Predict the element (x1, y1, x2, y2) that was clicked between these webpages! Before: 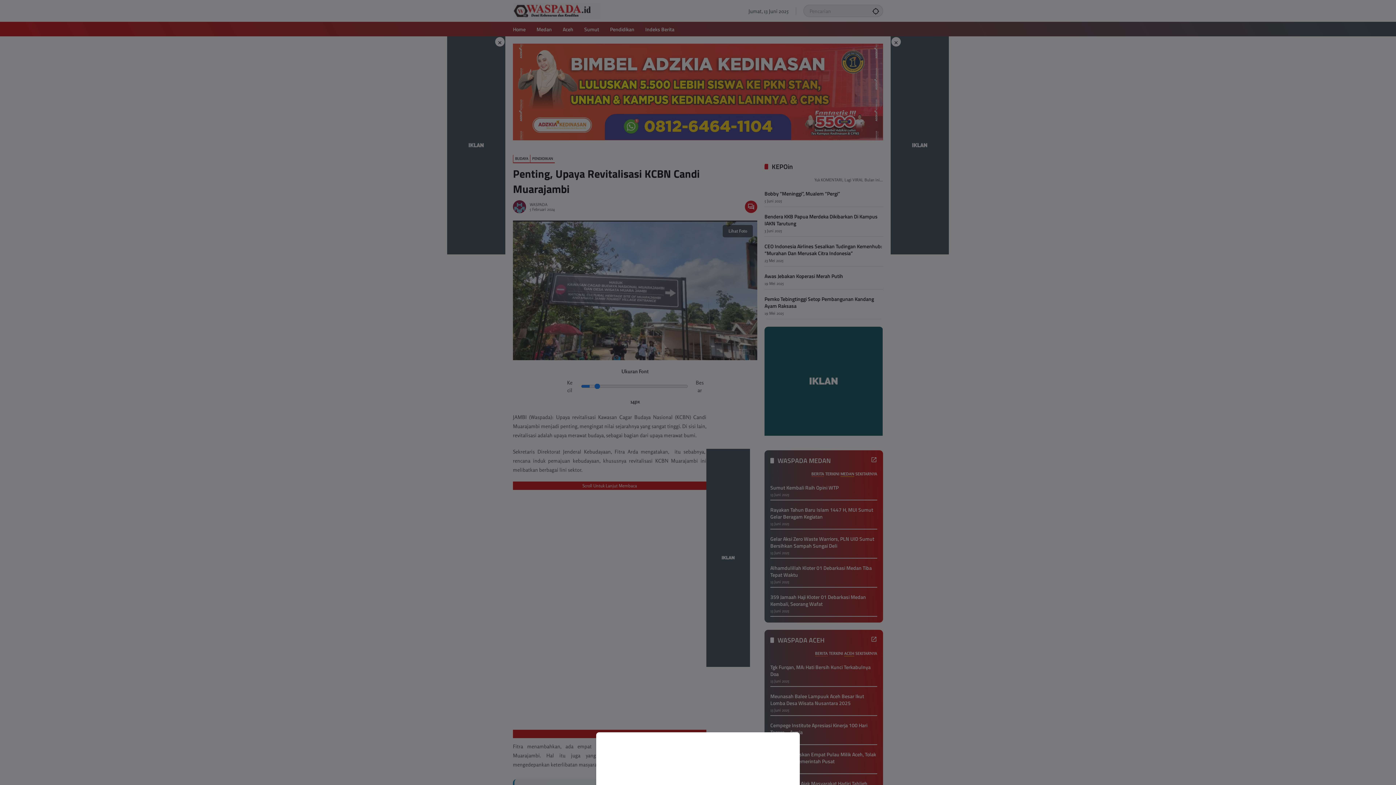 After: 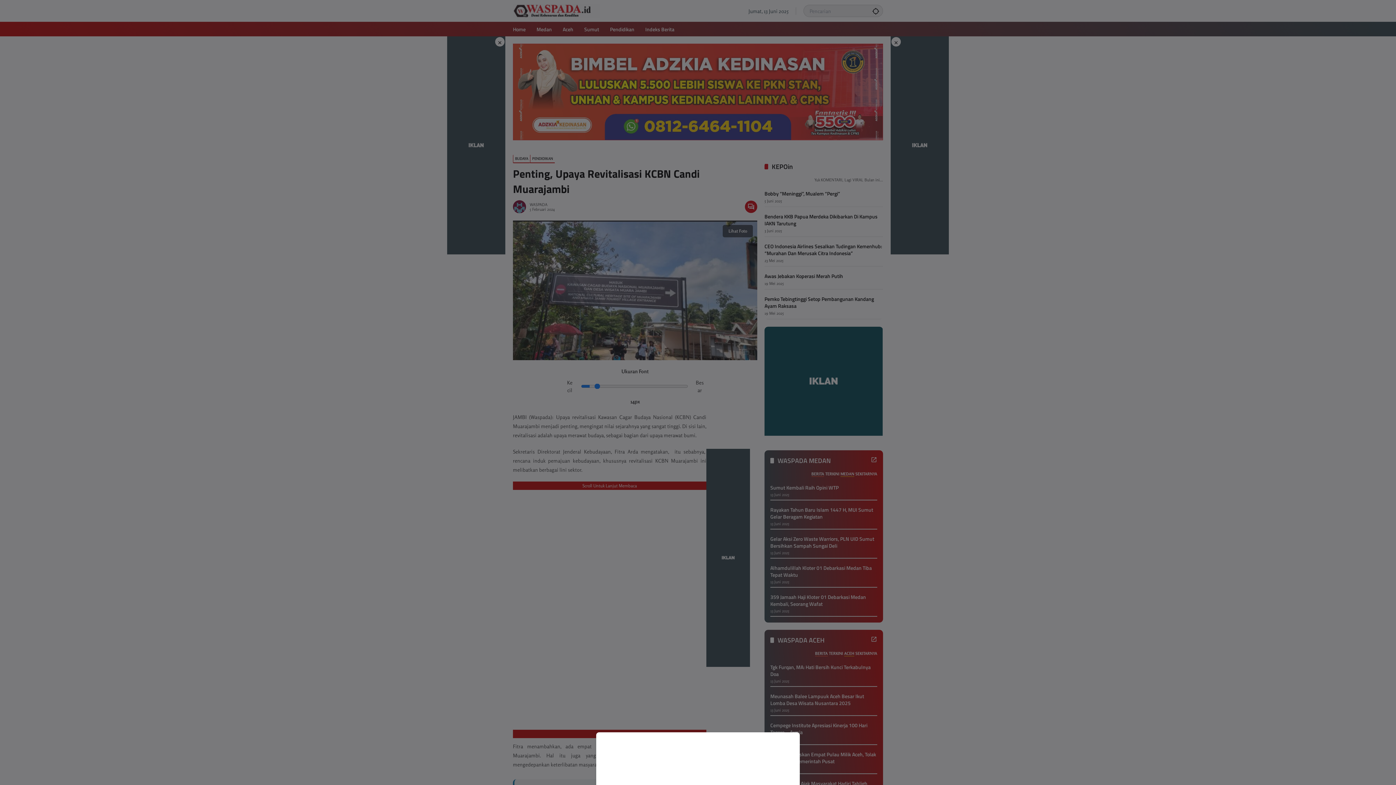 Action: bbox: (0, 0, 1396, 785)